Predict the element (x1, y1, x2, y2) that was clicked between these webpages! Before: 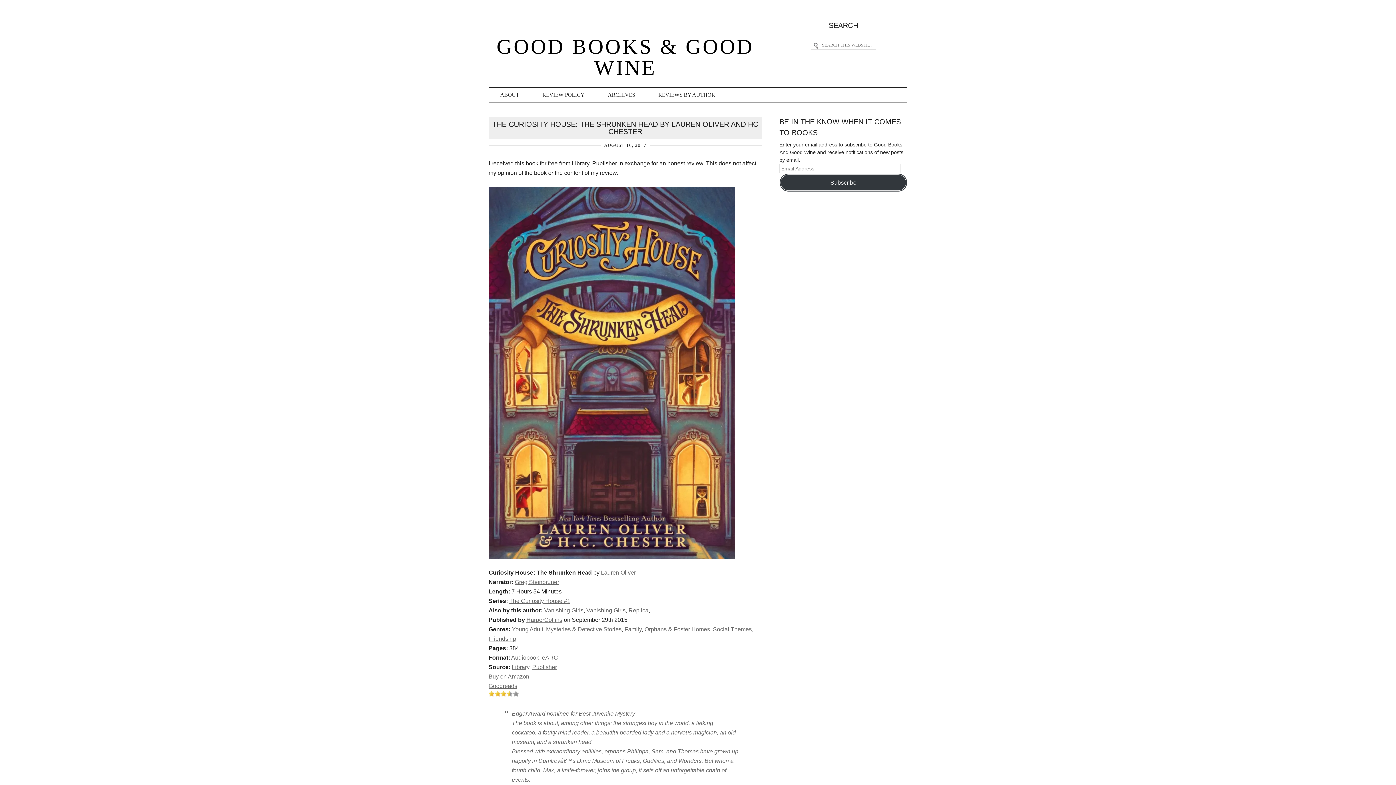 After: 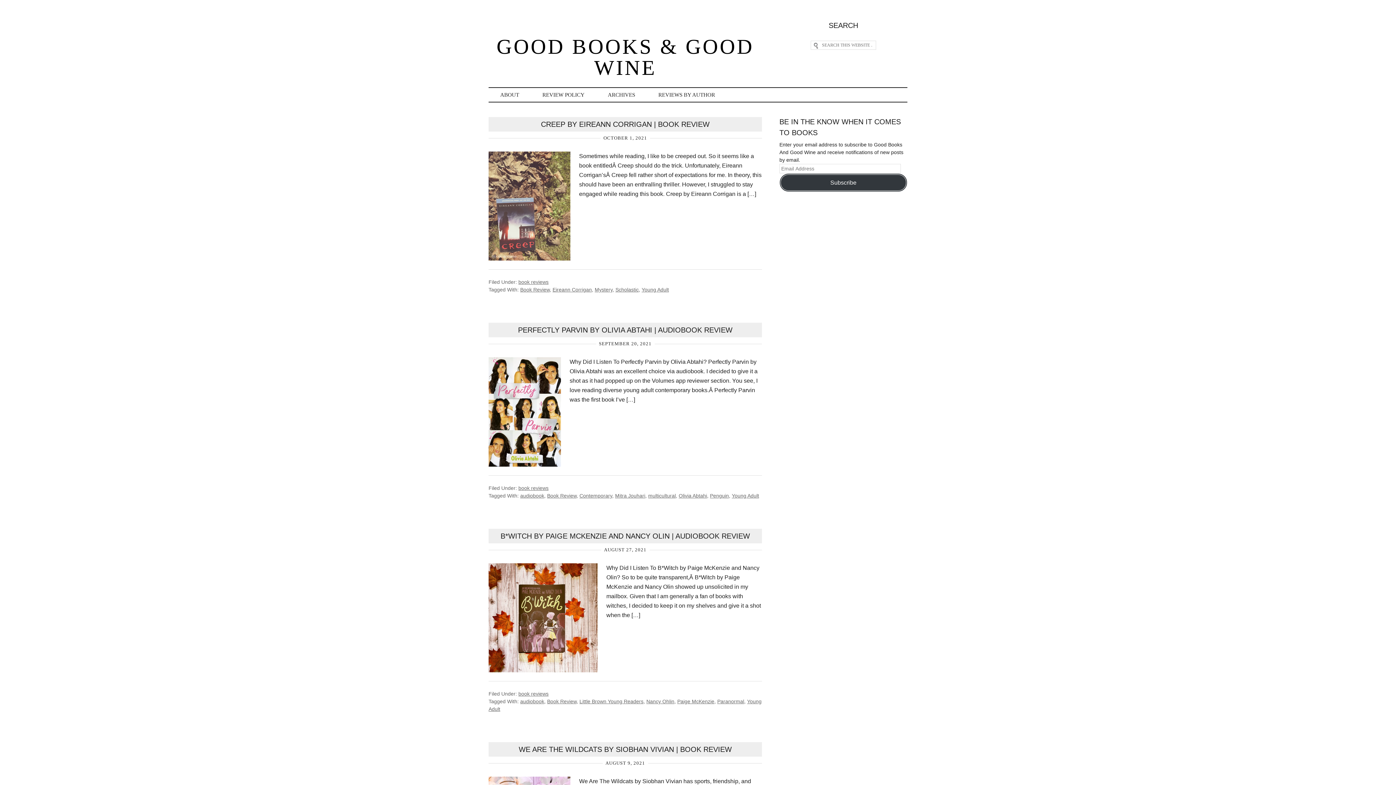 Action: label: Friendship bbox: (488, 636, 516, 642)